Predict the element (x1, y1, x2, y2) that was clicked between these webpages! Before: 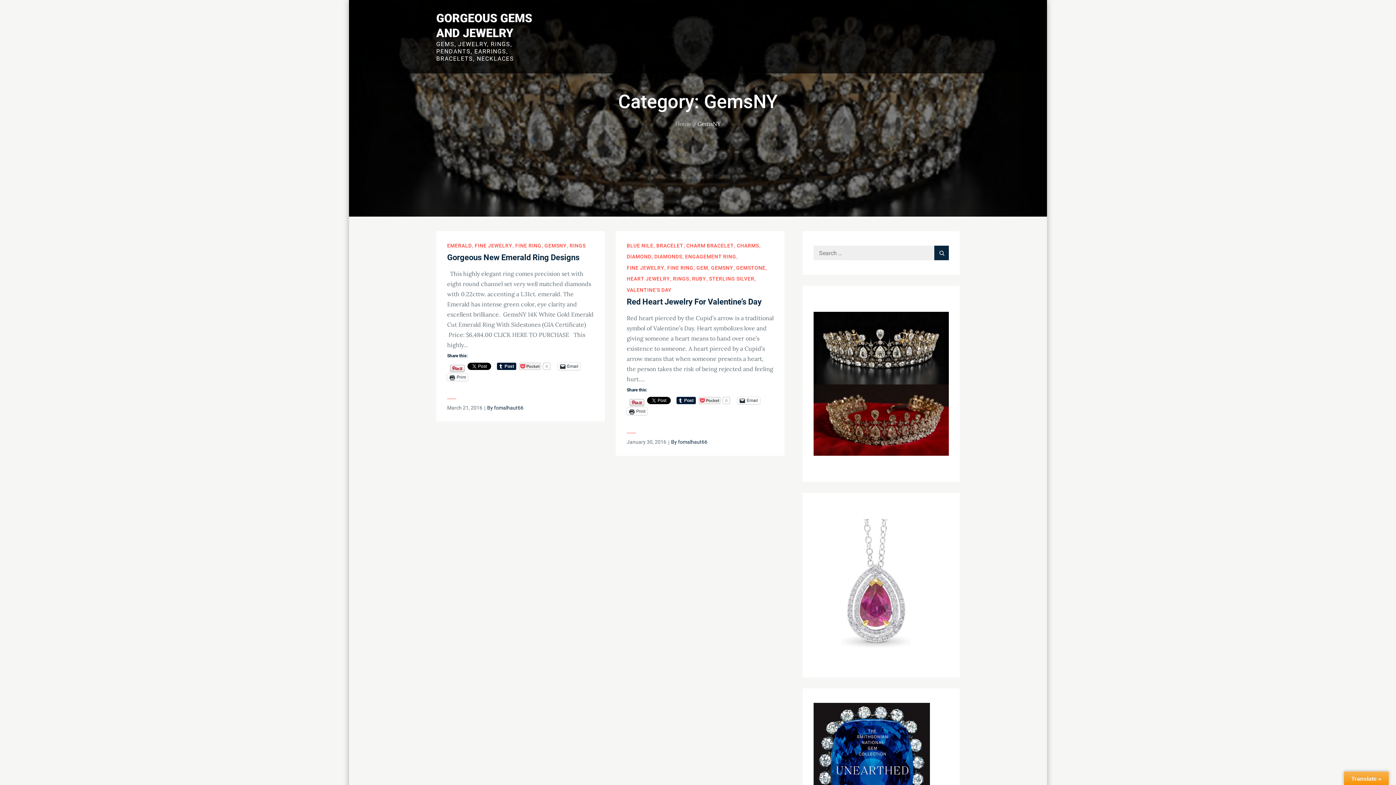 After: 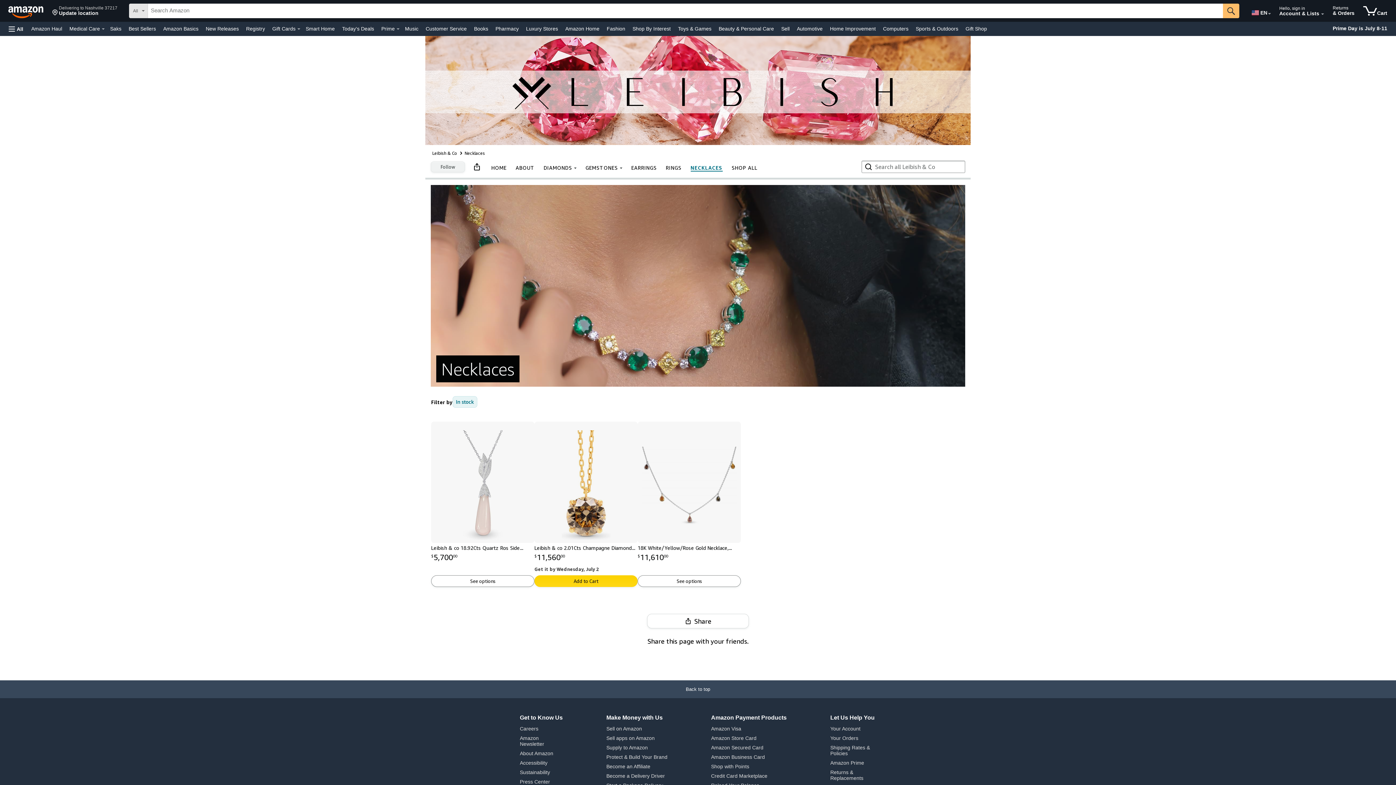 Action: bbox: (813, 519, 949, 651)